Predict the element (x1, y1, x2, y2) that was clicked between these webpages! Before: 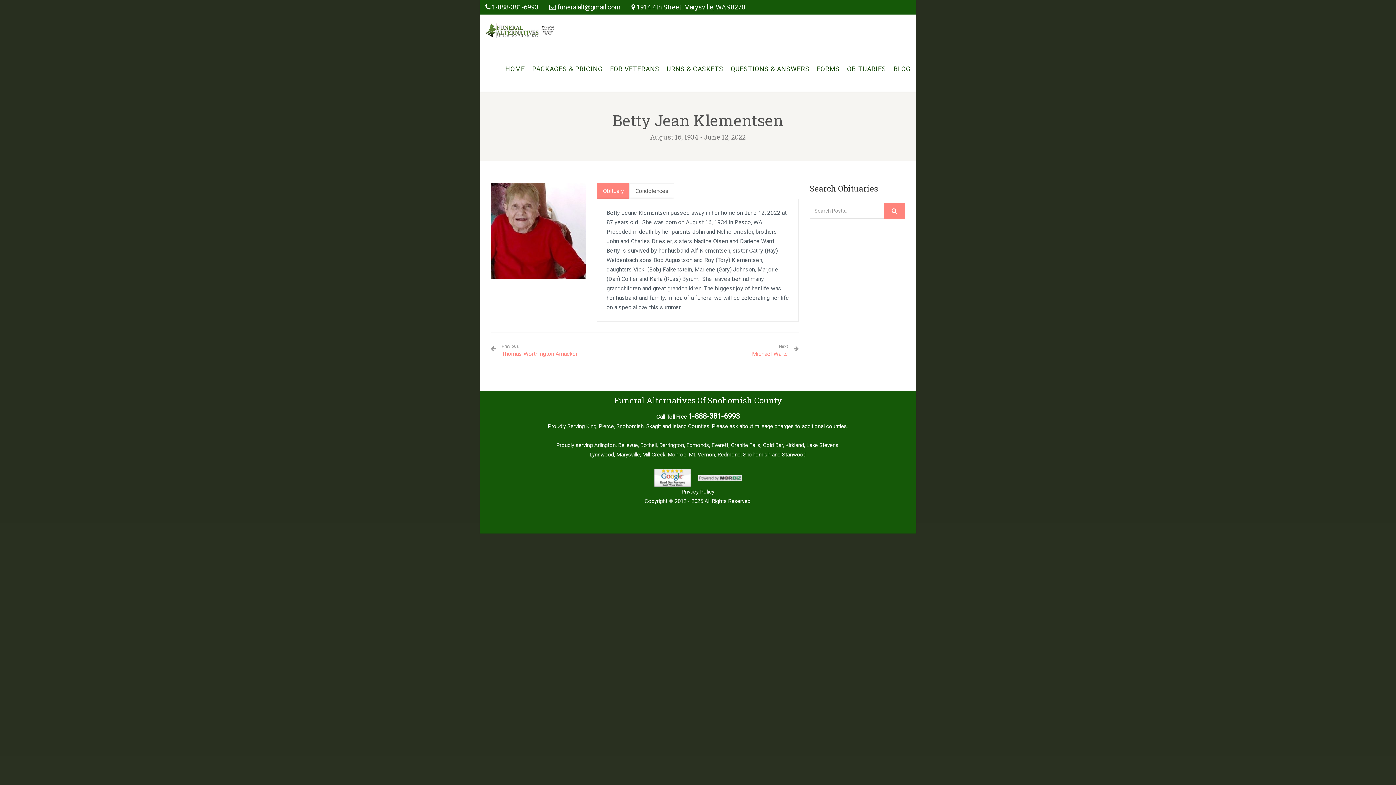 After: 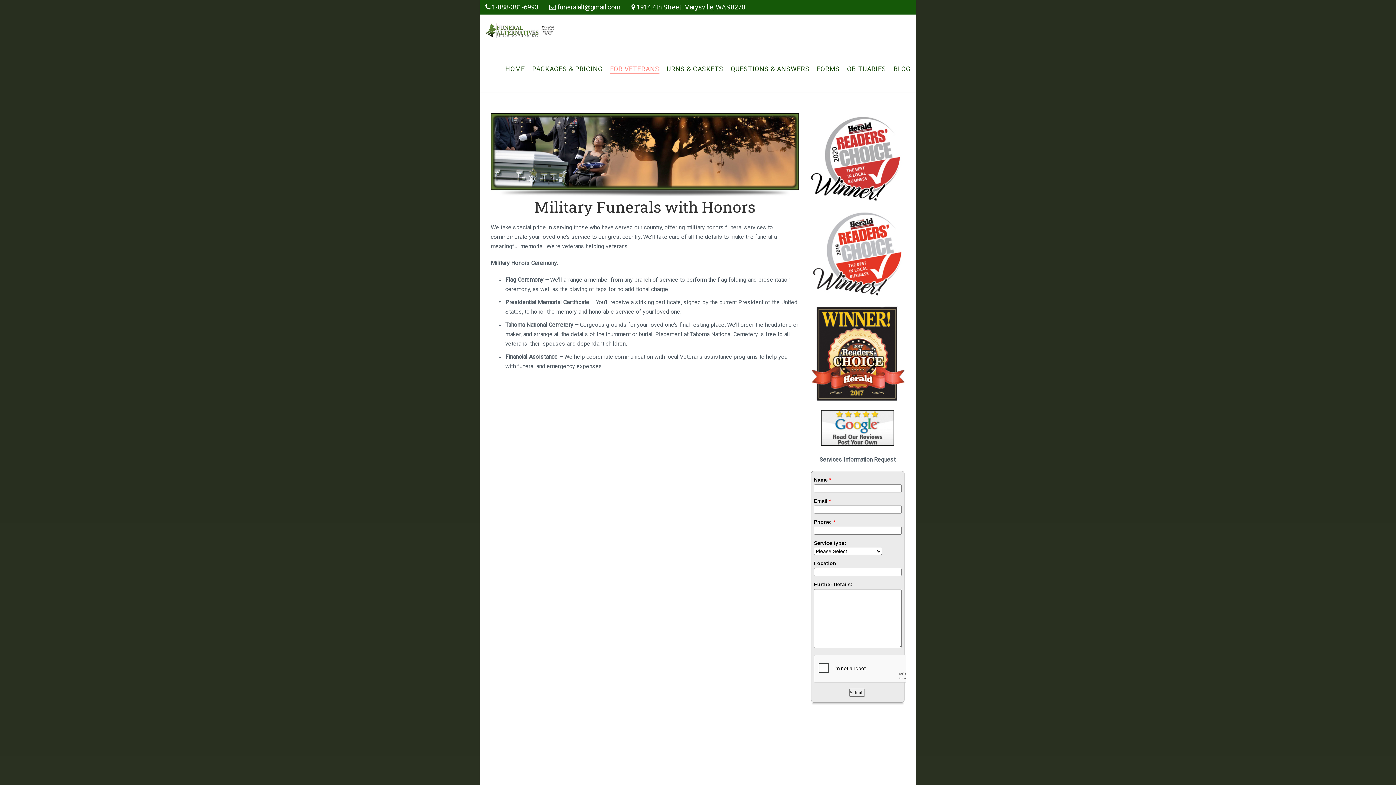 Action: label: FOR VETERANS bbox: (610, 46, 659, 91)